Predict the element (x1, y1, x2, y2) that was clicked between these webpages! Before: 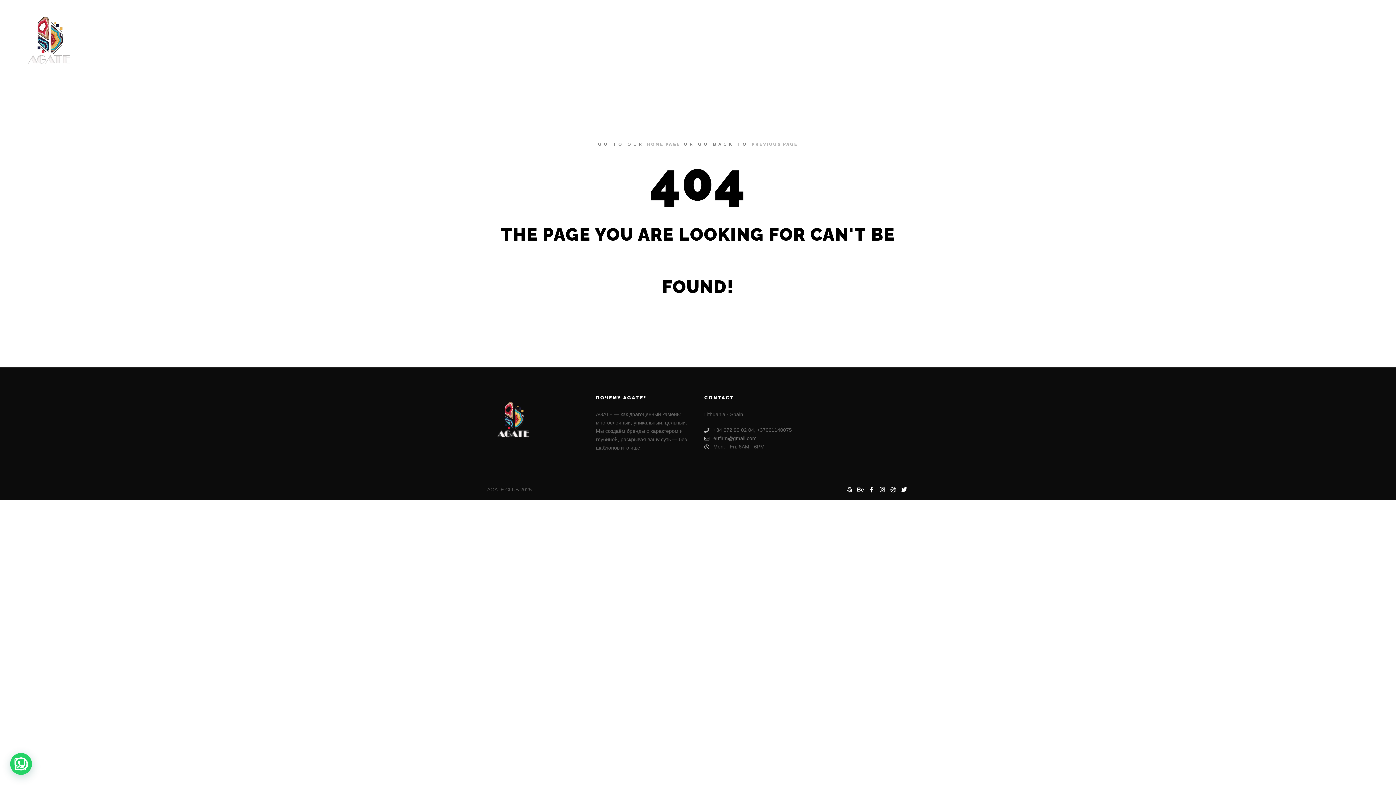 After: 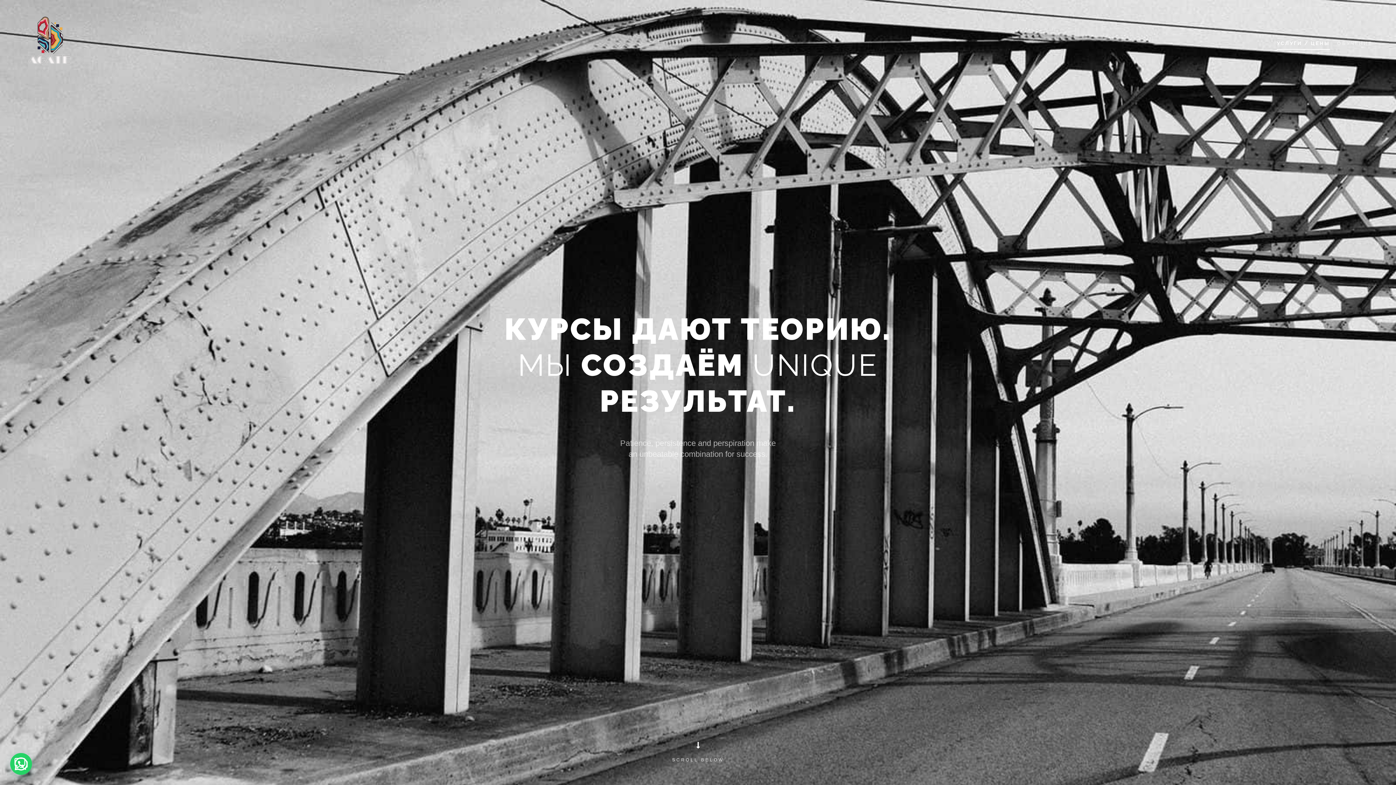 Action: bbox: (1273, 0, 1333, 87) label: УСЛУГИ / ЦЕНЫ